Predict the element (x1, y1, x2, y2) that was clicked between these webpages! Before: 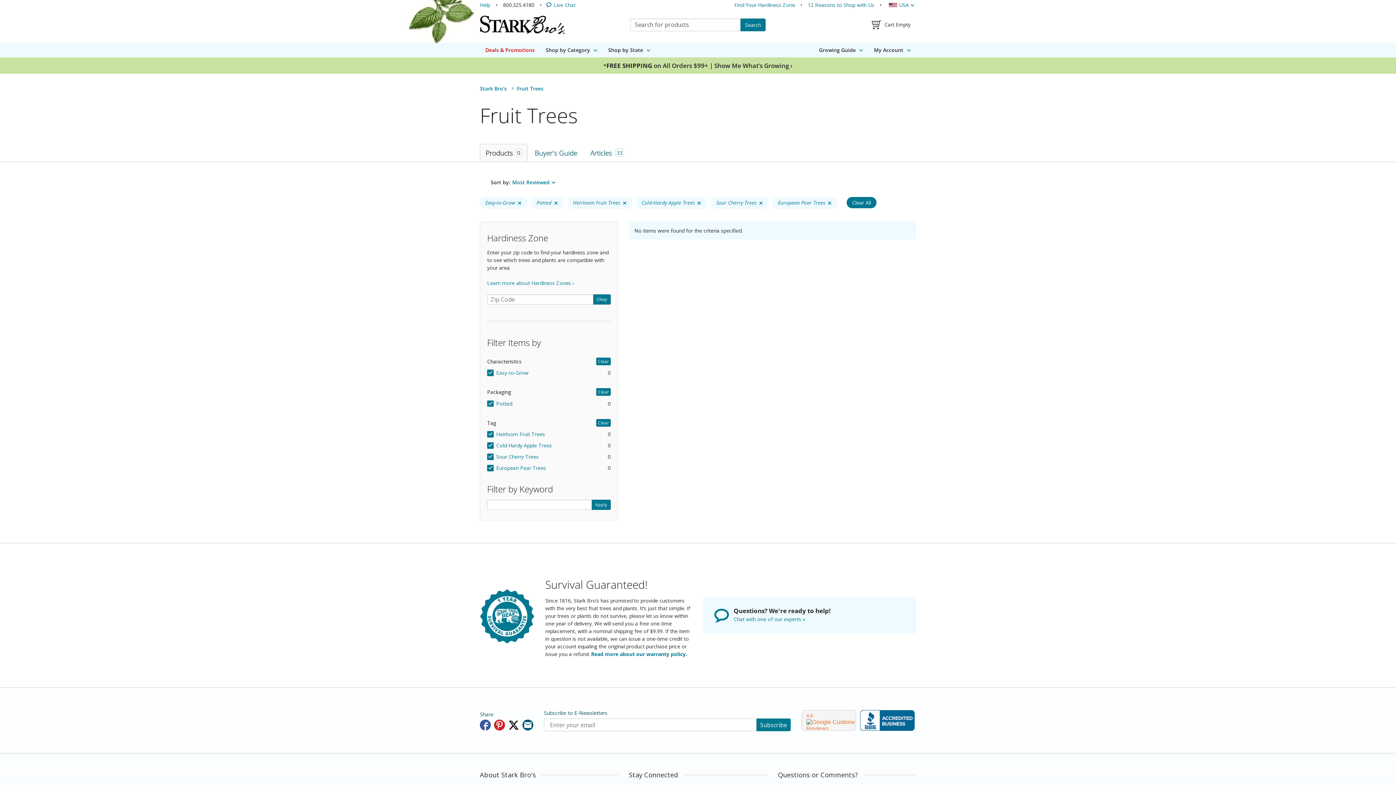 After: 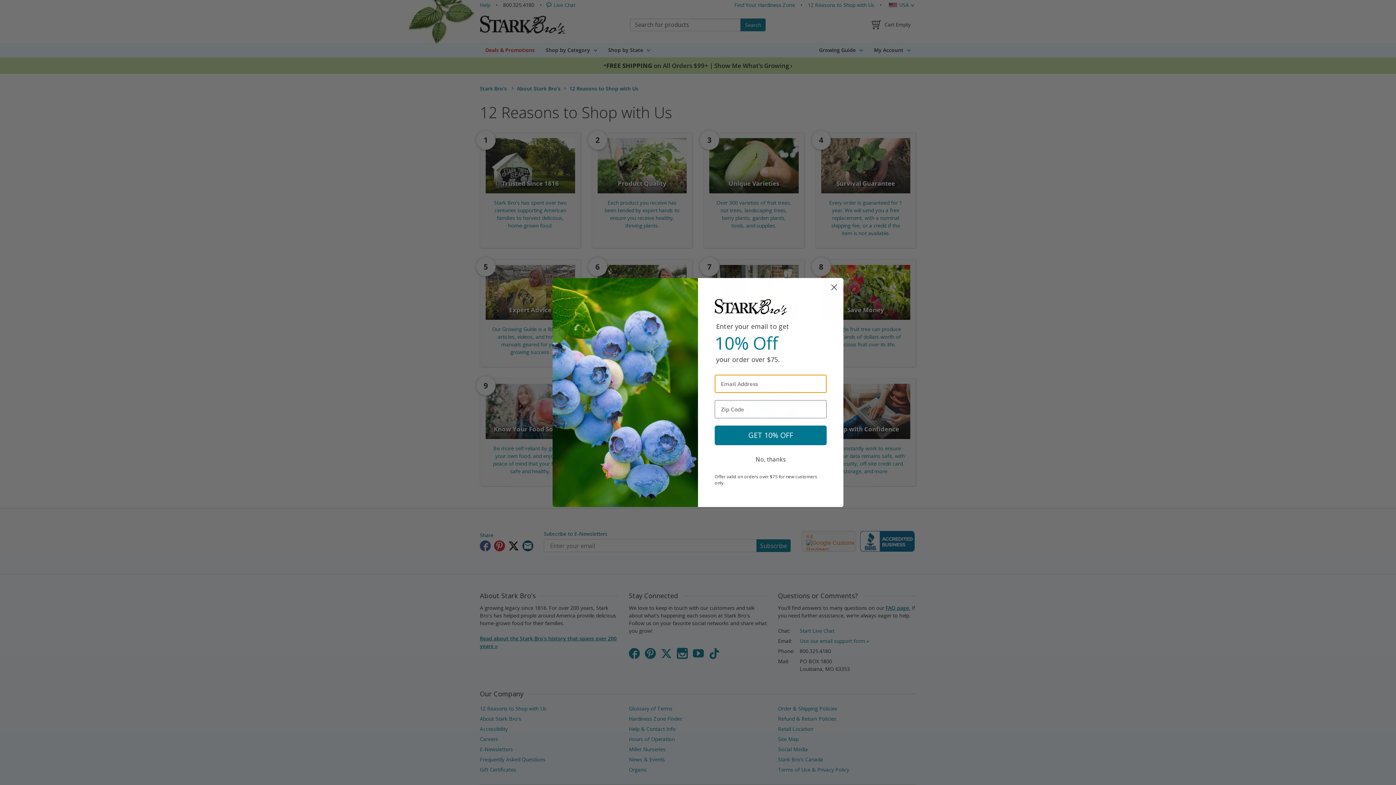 Action: label: 12 Reasons to Shop with Us bbox: (808, 0, 874, 10)